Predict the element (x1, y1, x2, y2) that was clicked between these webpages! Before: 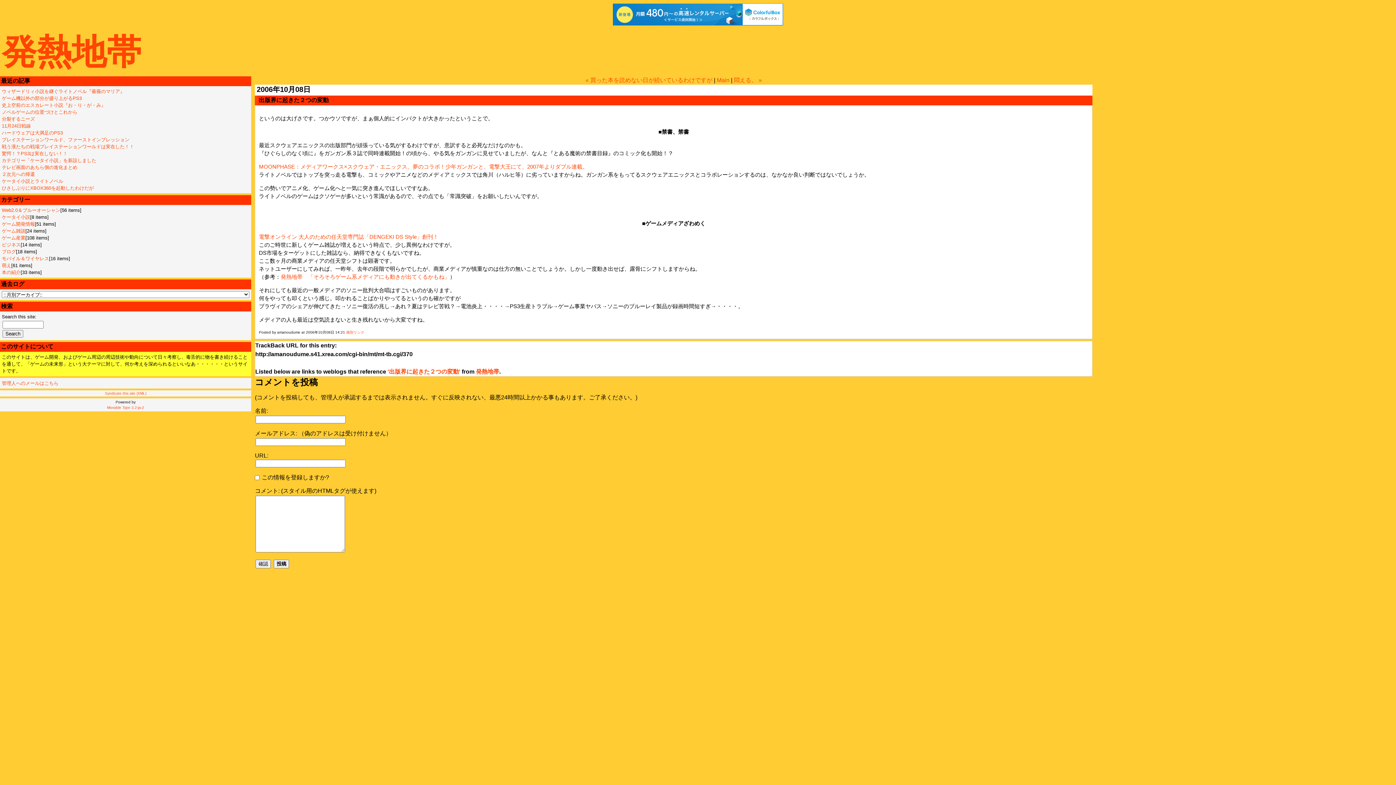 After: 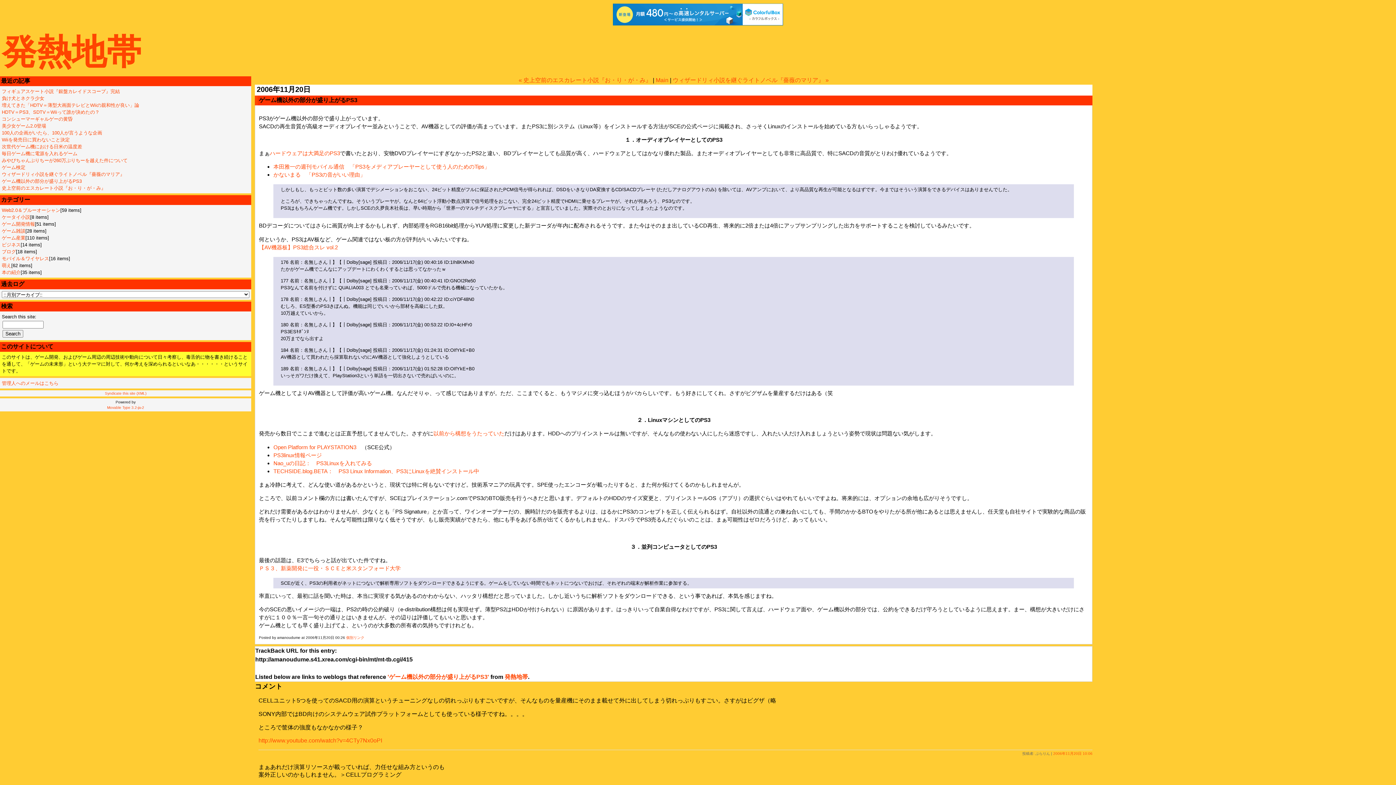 Action: bbox: (1, 95, 81, 100) label: ゲーム機以外の部分が盛り上がるPS3